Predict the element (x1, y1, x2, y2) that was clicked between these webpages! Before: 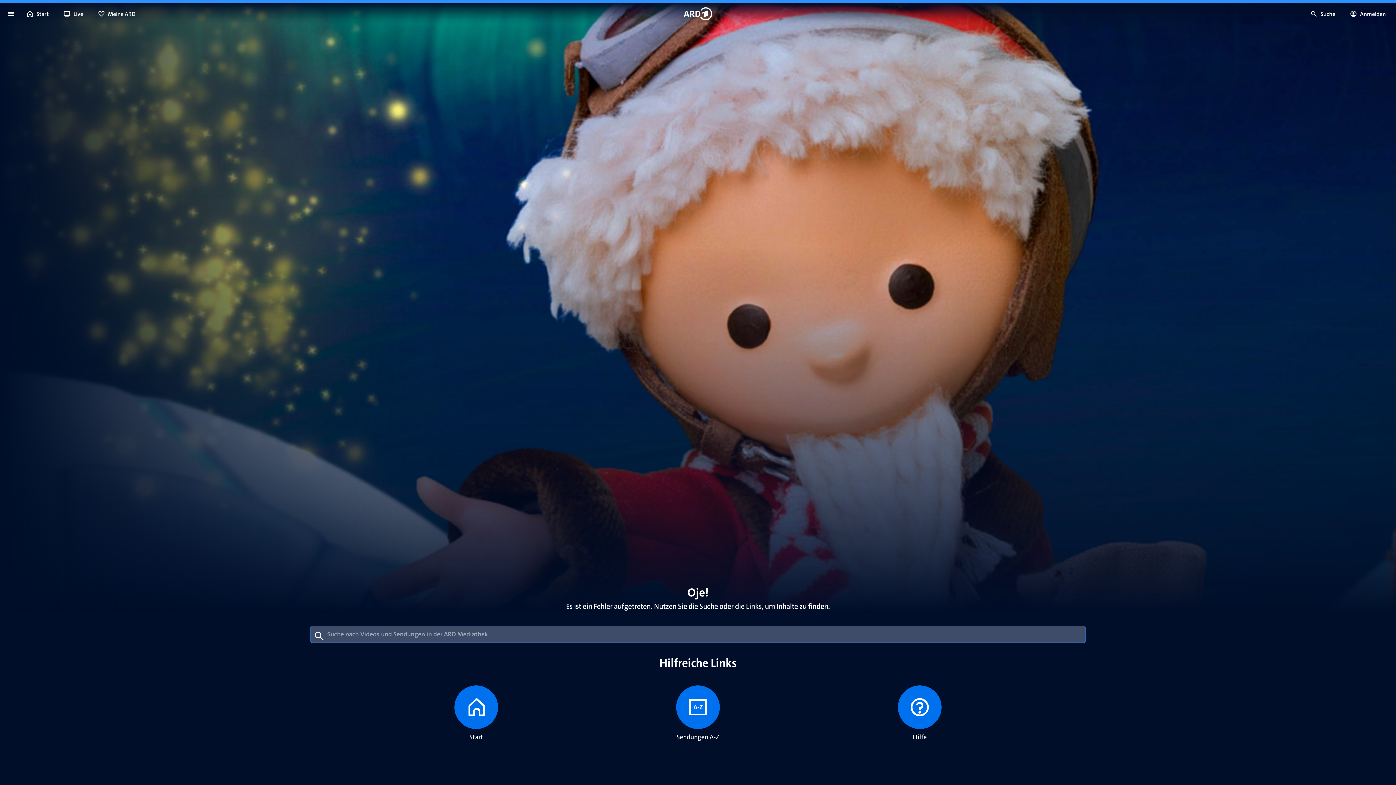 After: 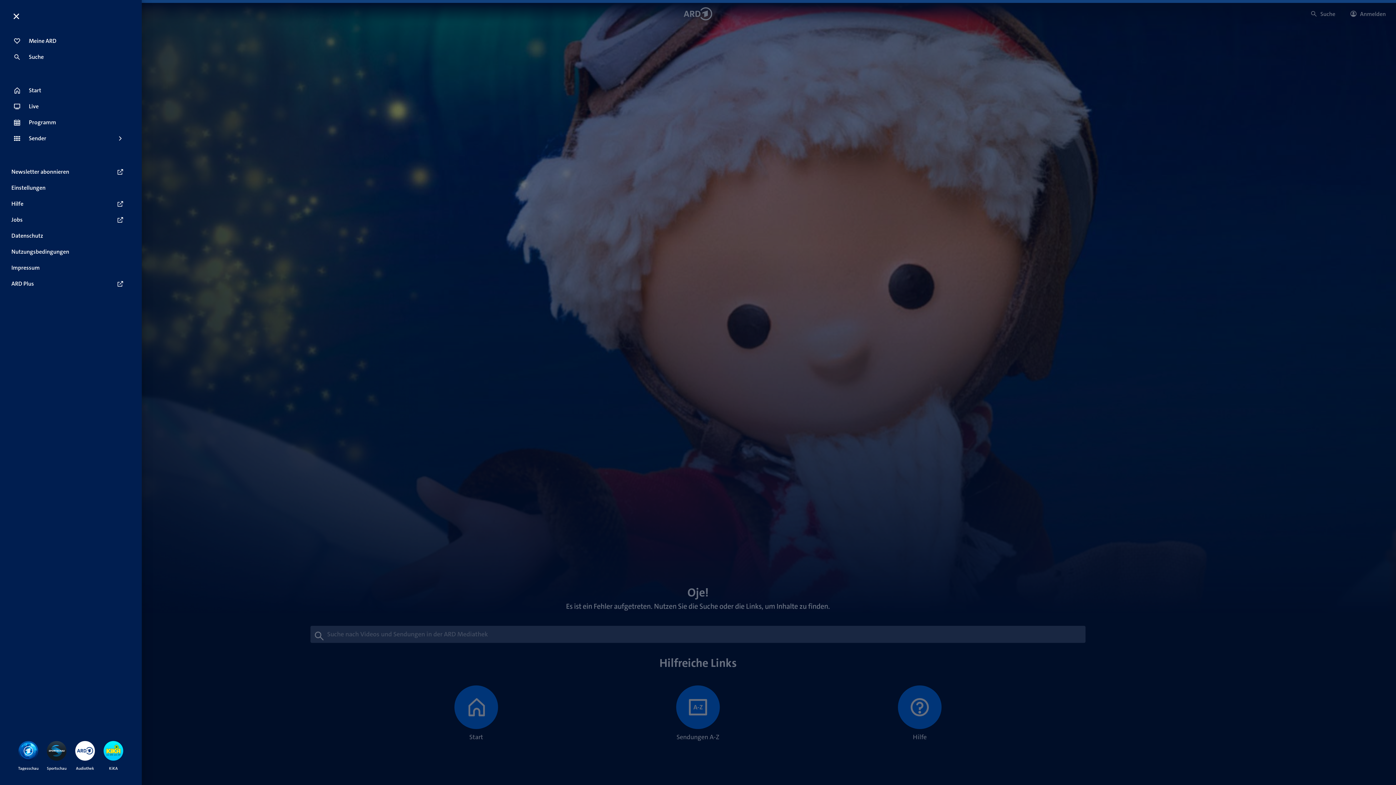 Action: bbox: (2, 5, 18, 21)